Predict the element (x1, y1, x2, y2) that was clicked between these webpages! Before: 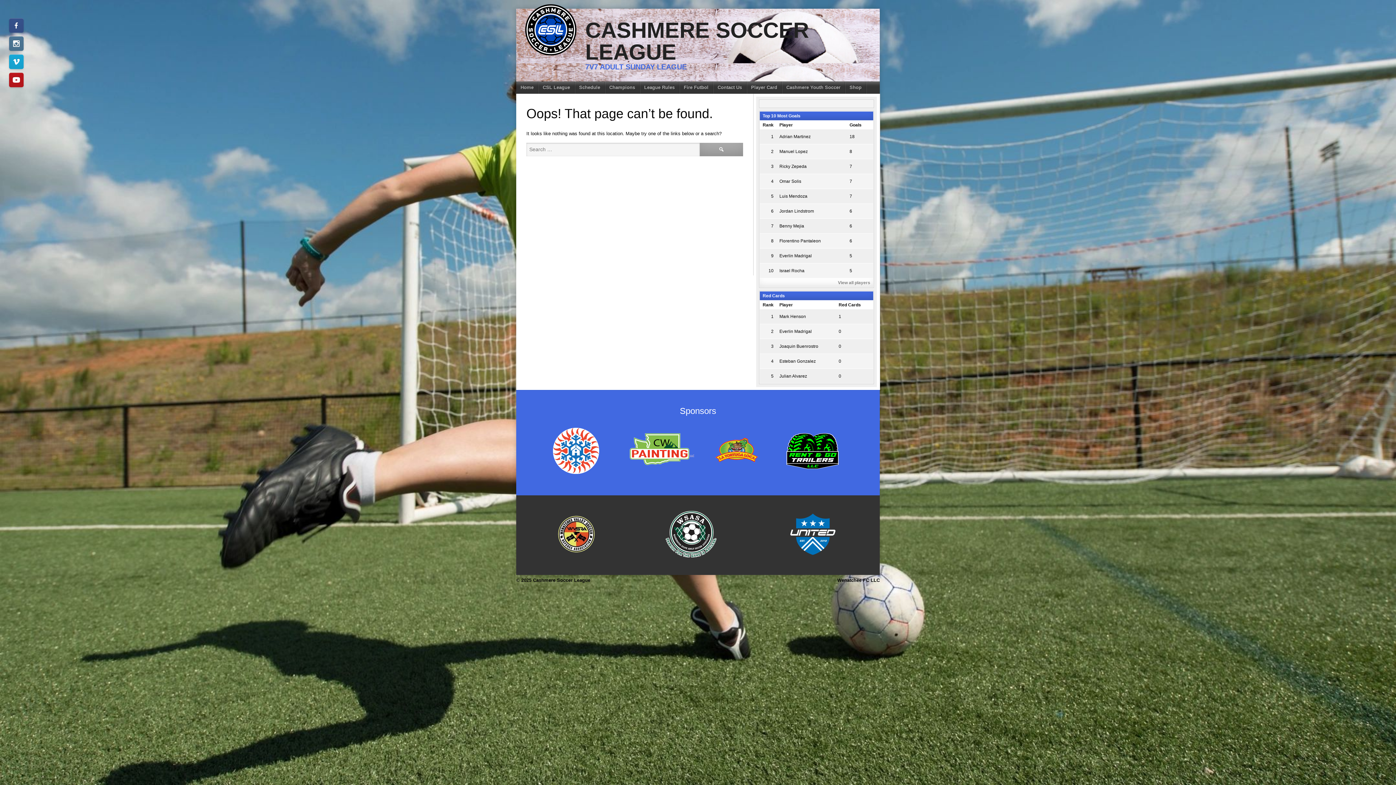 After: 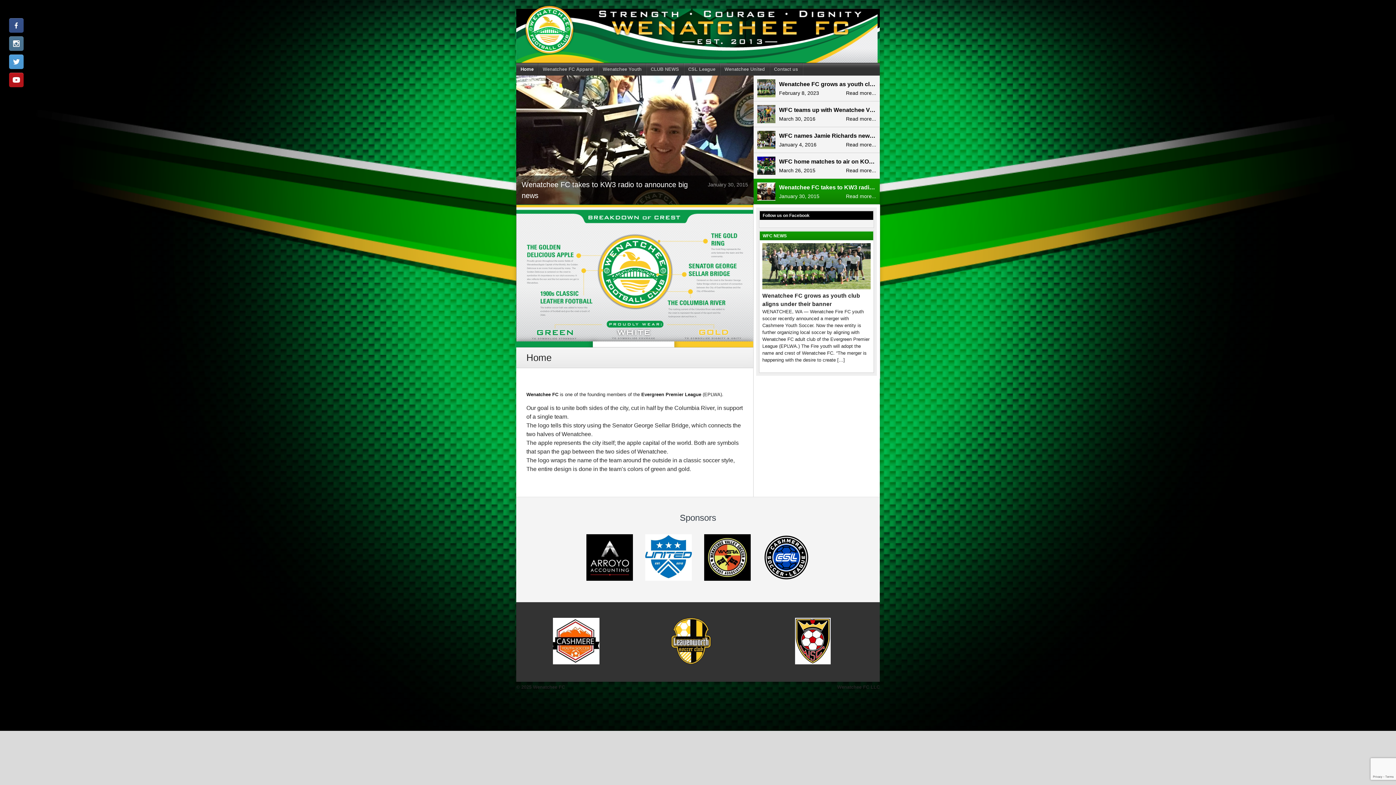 Action: bbox: (837, 577, 880, 583) label: Wenatchee FC LLC